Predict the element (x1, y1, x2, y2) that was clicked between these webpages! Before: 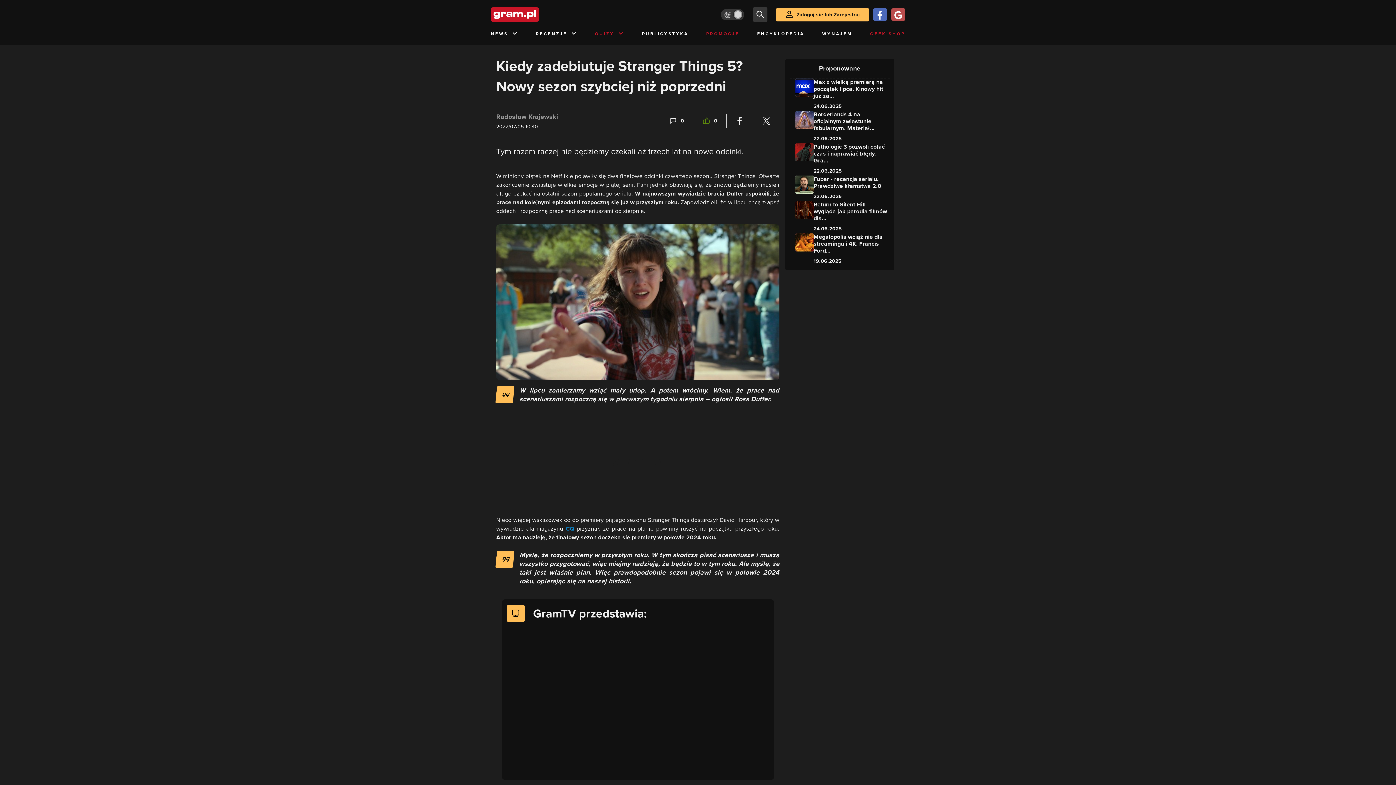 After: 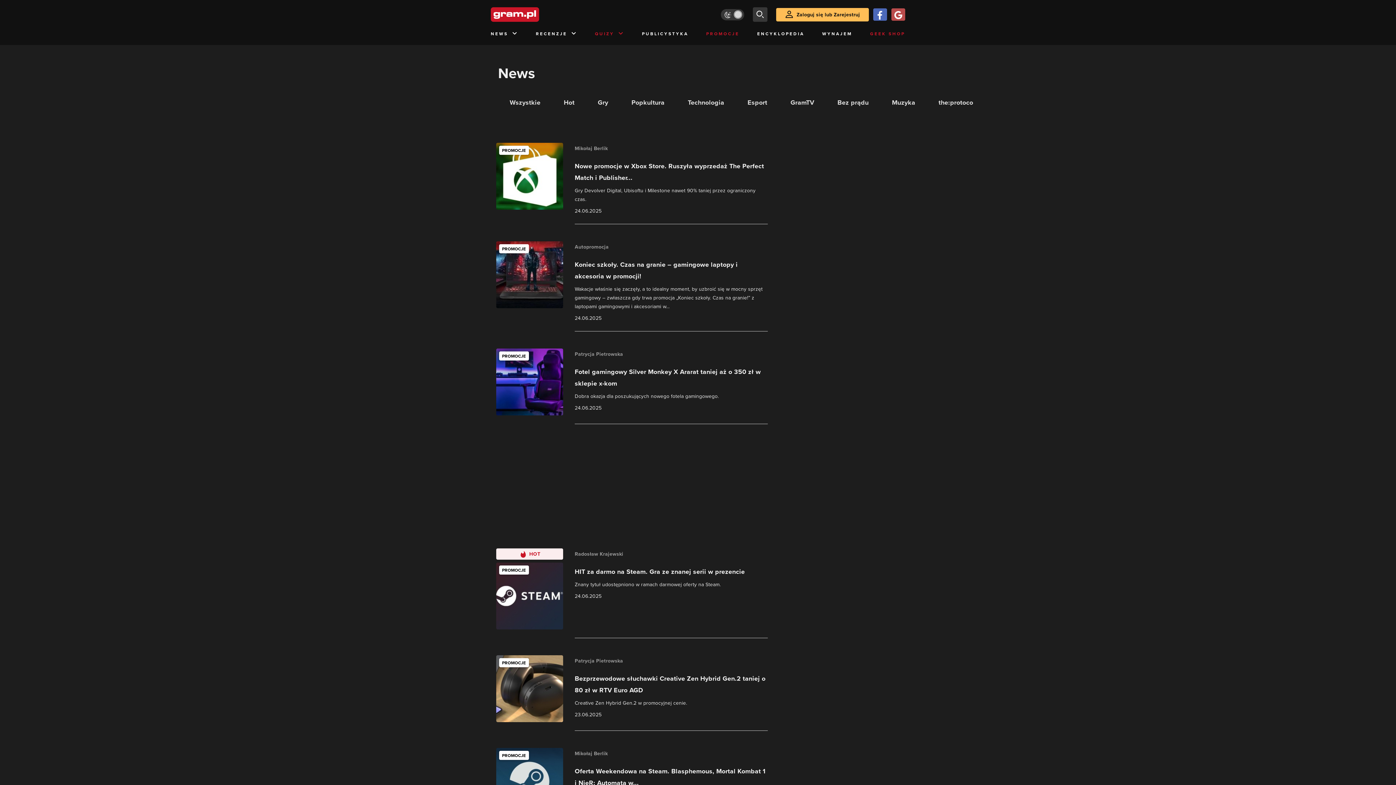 Action: bbox: (706, 29, 739, 45) label: PROMOCJE